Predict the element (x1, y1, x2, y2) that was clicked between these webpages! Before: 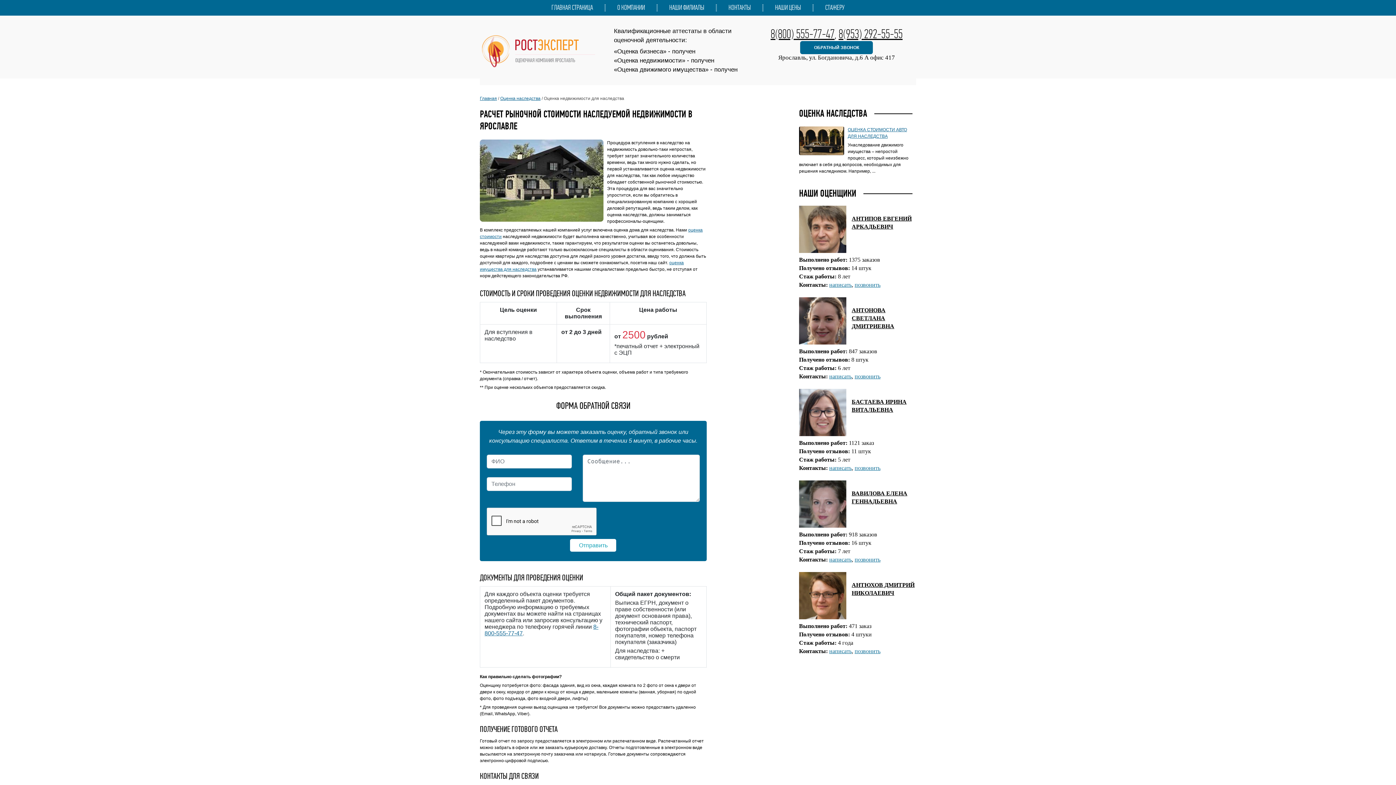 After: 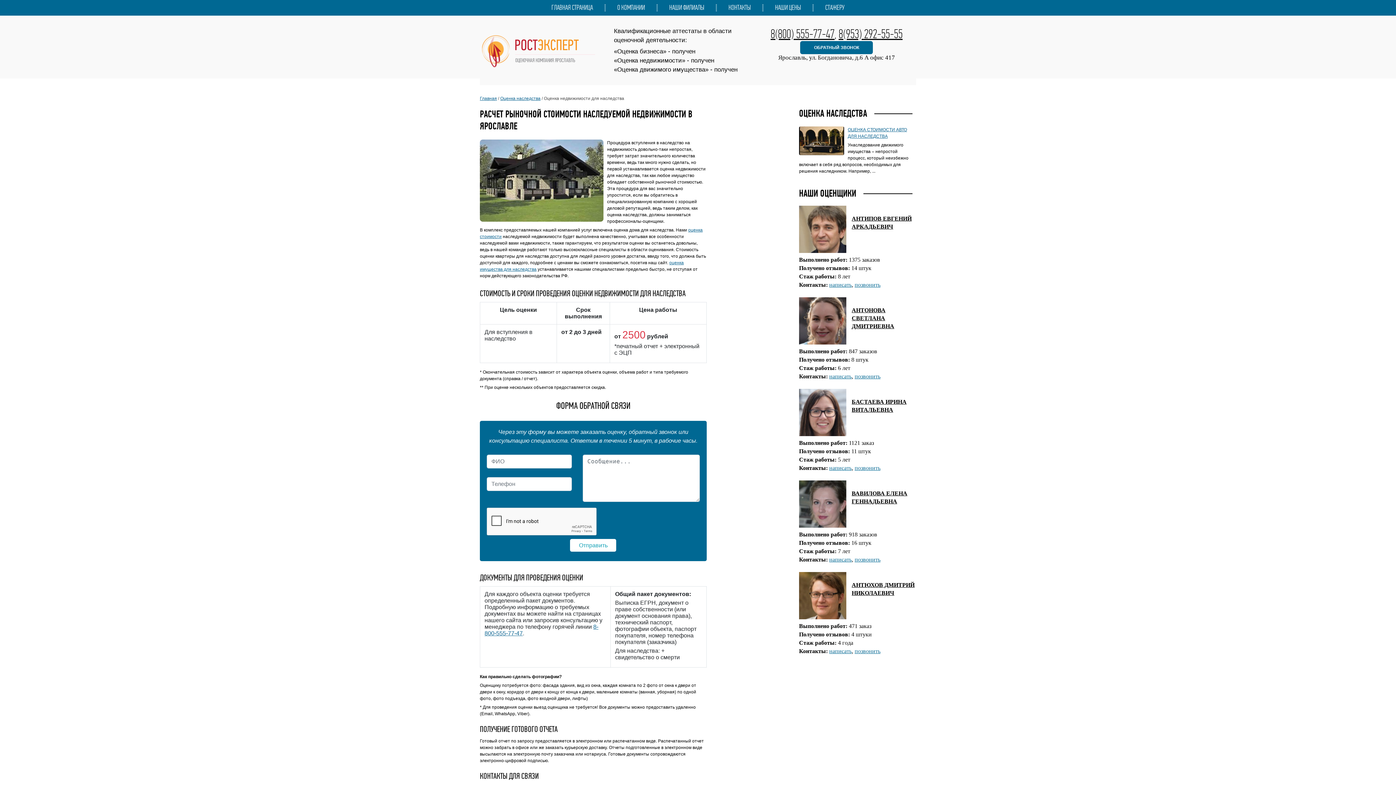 Action: label: 8(953) 292-55-55 bbox: (838, 26, 902, 41)